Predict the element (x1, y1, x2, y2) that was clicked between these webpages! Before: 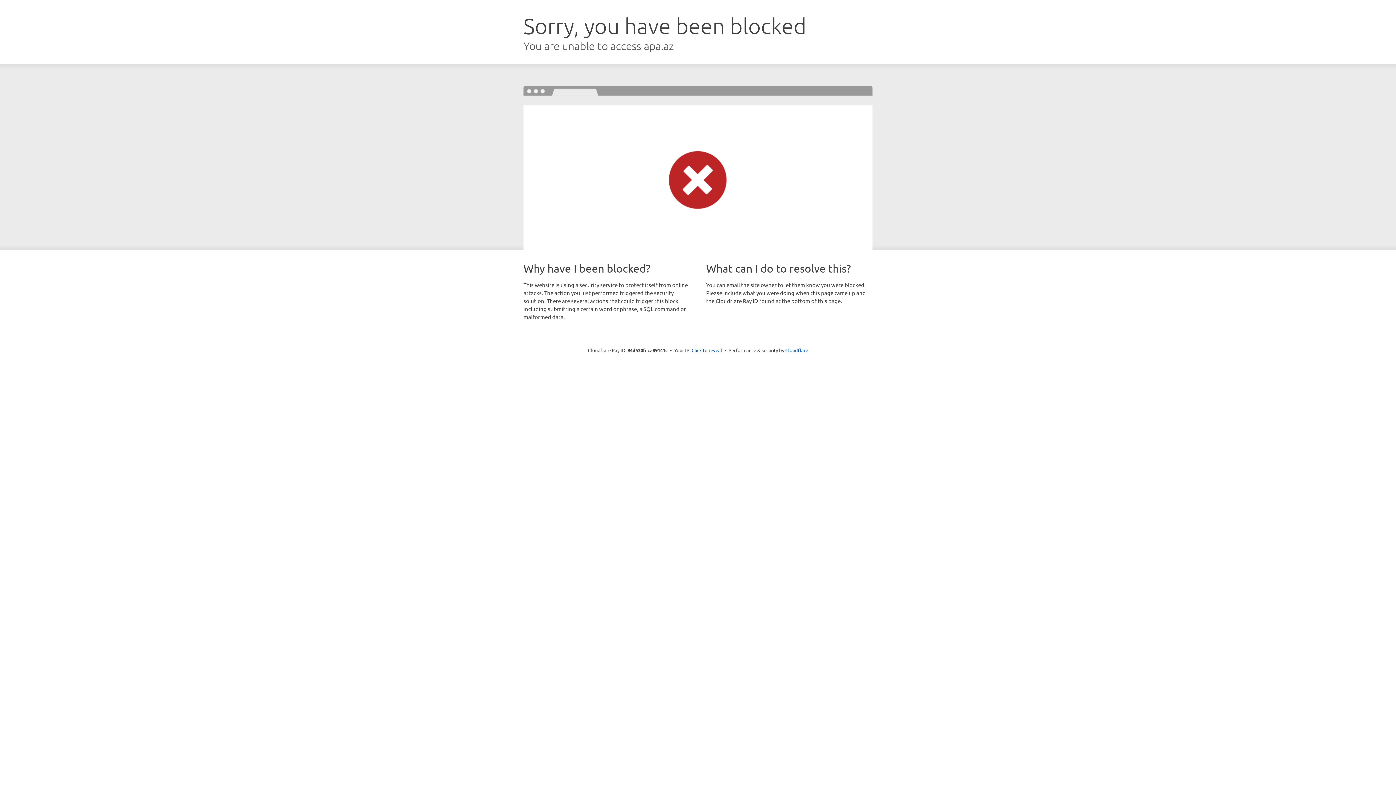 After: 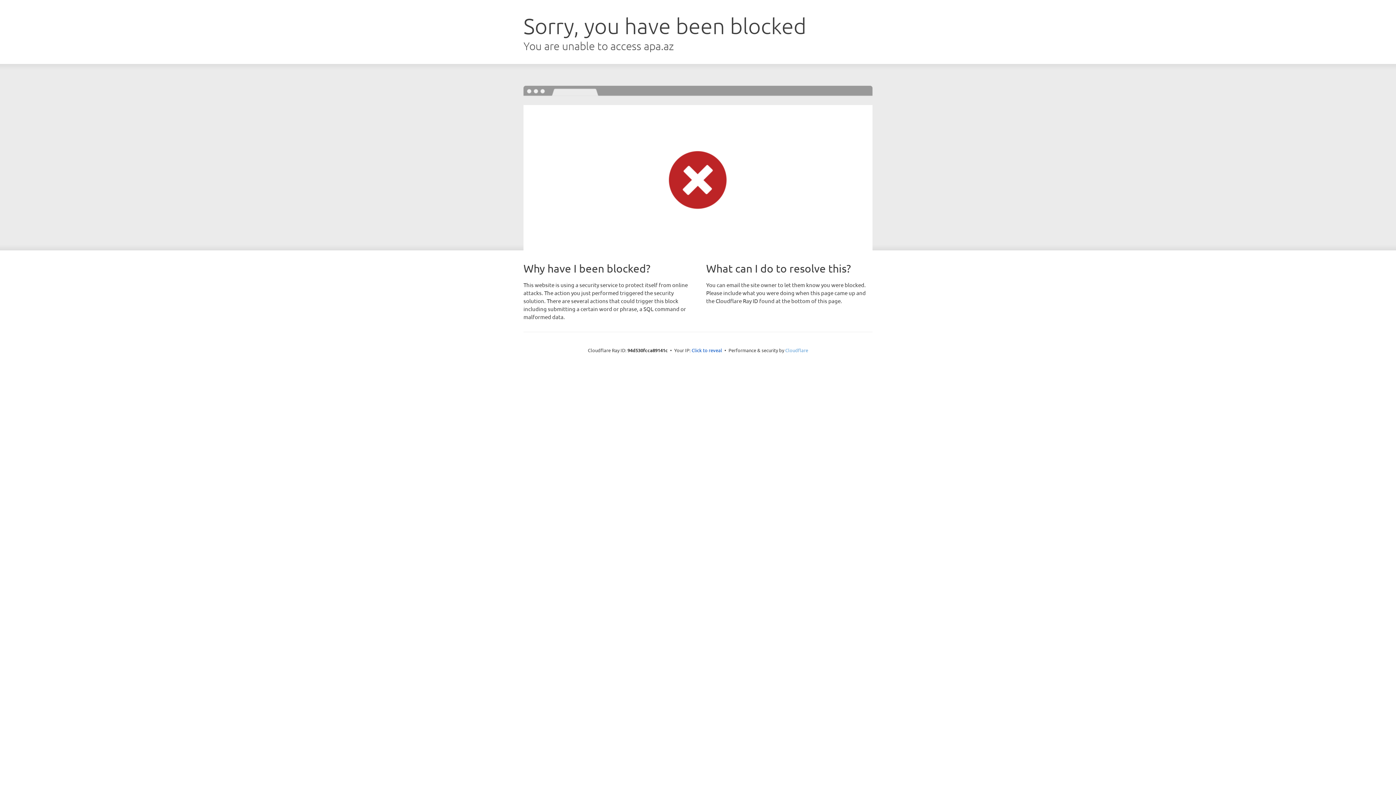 Action: bbox: (785, 347, 808, 353) label: Cloudflare